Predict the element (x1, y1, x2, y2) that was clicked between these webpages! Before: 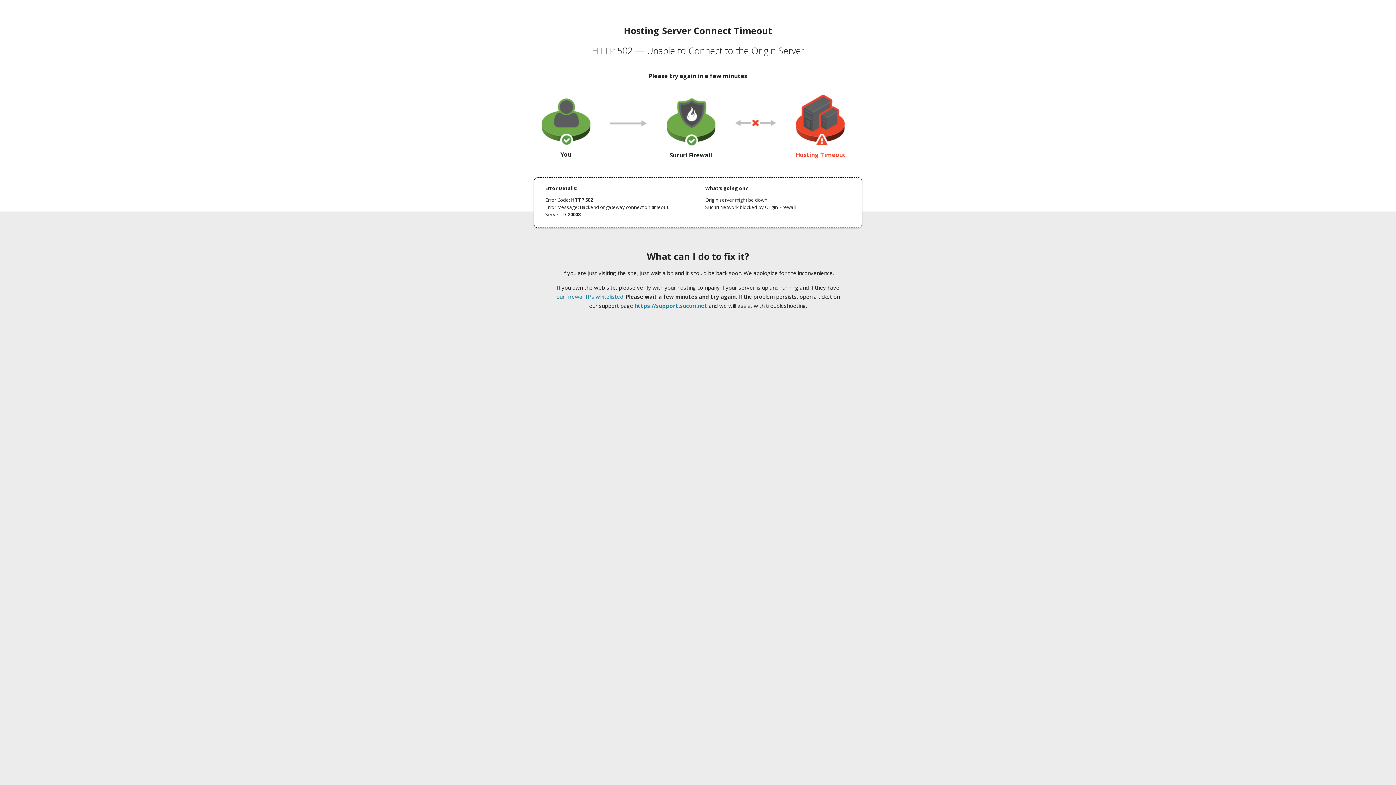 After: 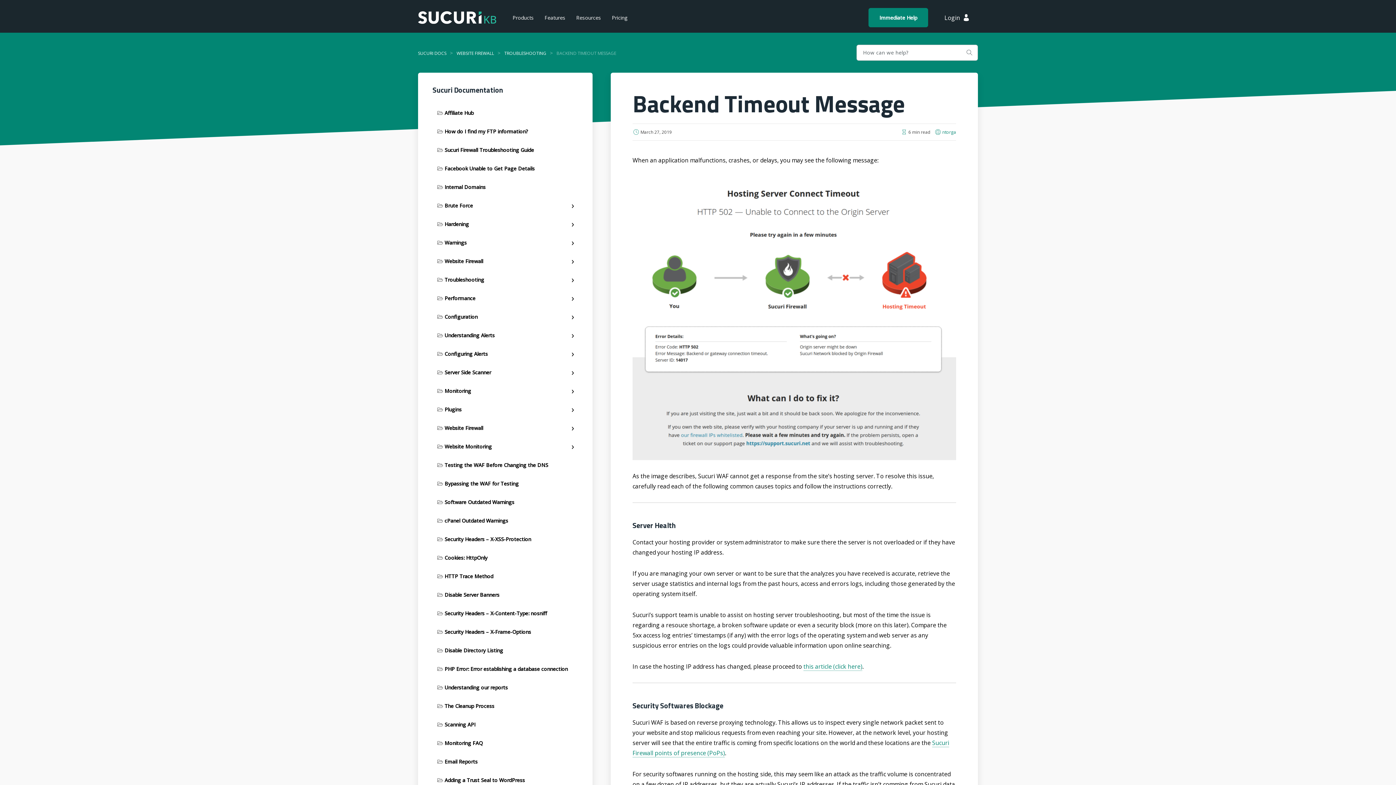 Action: label: our firewall IPs whitelisted bbox: (556, 293, 623, 300)